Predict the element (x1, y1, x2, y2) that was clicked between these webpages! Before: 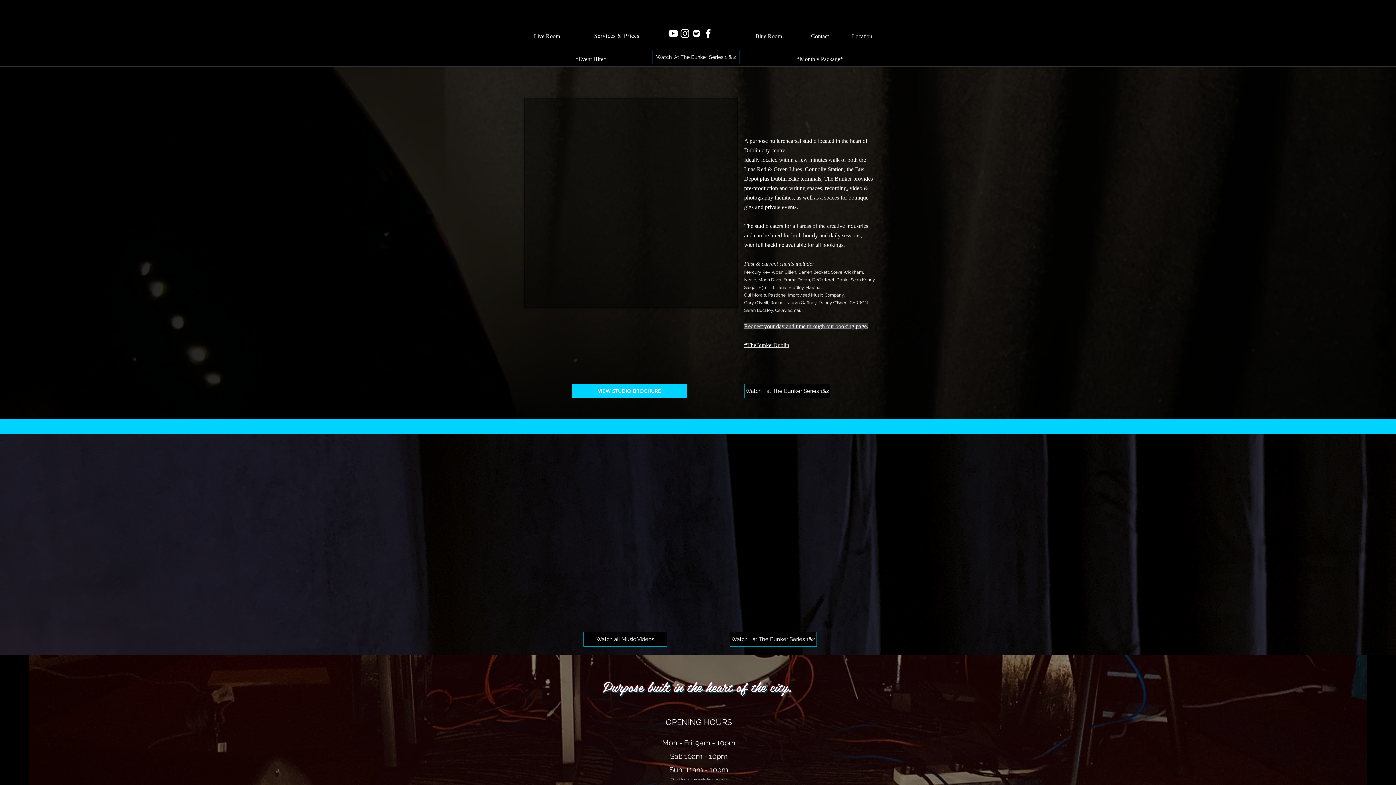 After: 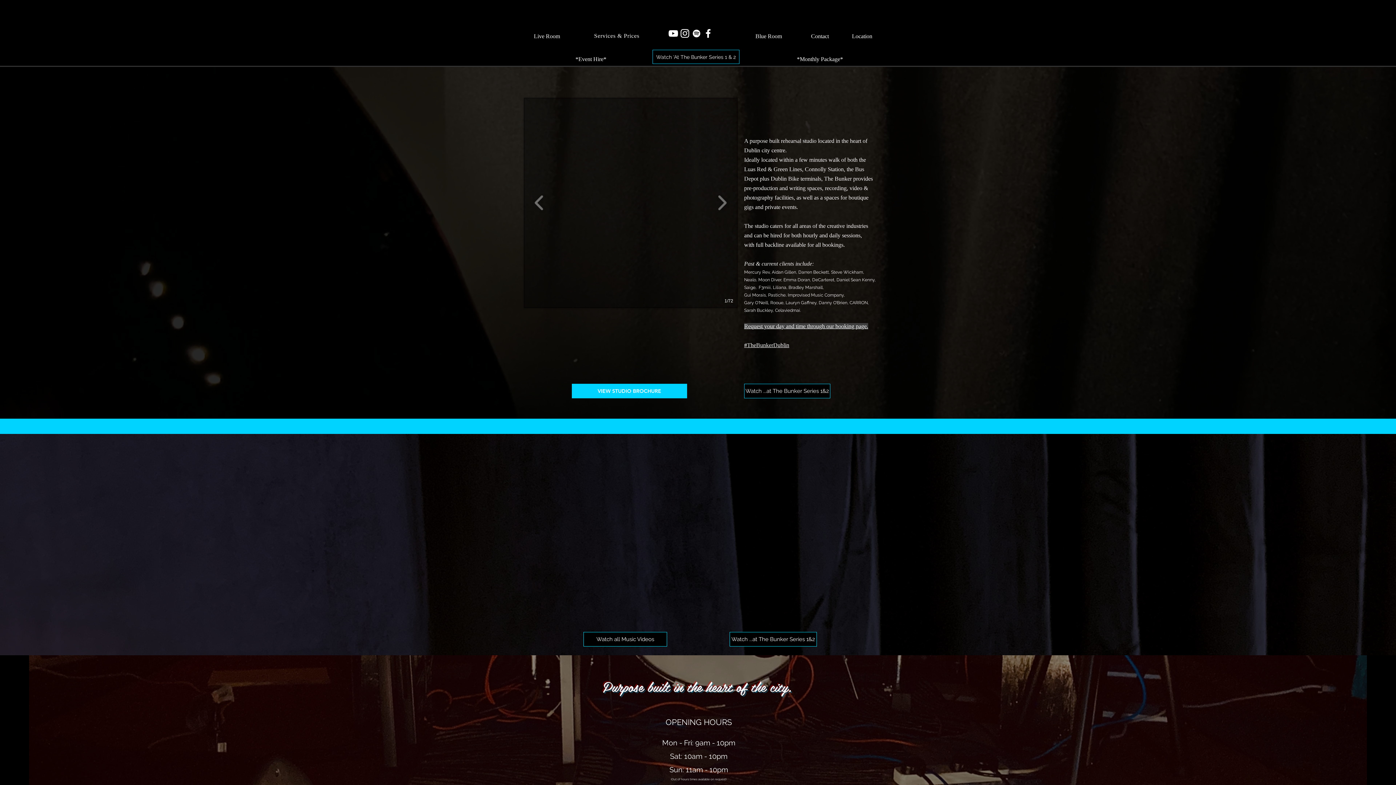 Action: bbox: (524, 97, 737, 308)